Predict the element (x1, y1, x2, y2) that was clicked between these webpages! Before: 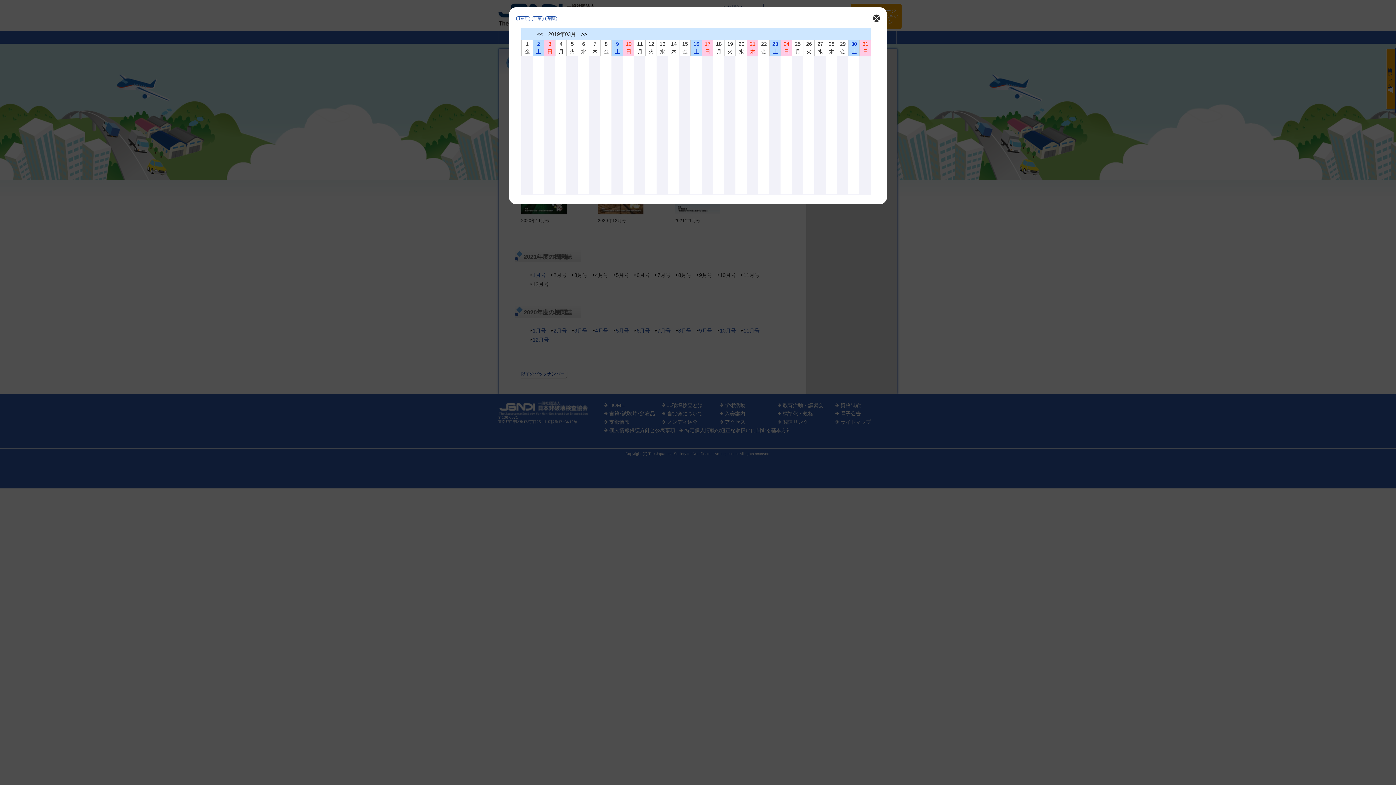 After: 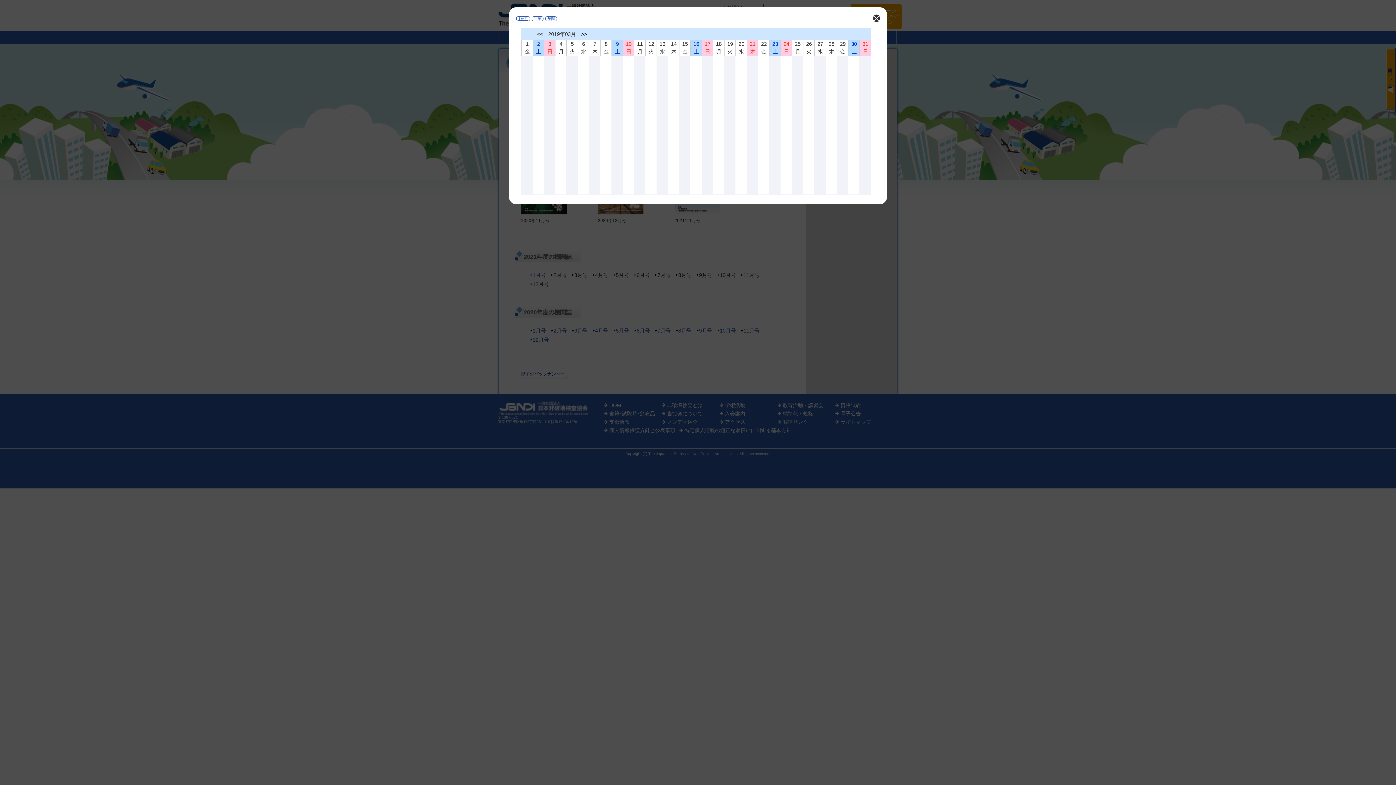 Action: bbox: (516, 16, 530, 21) label: 1か月